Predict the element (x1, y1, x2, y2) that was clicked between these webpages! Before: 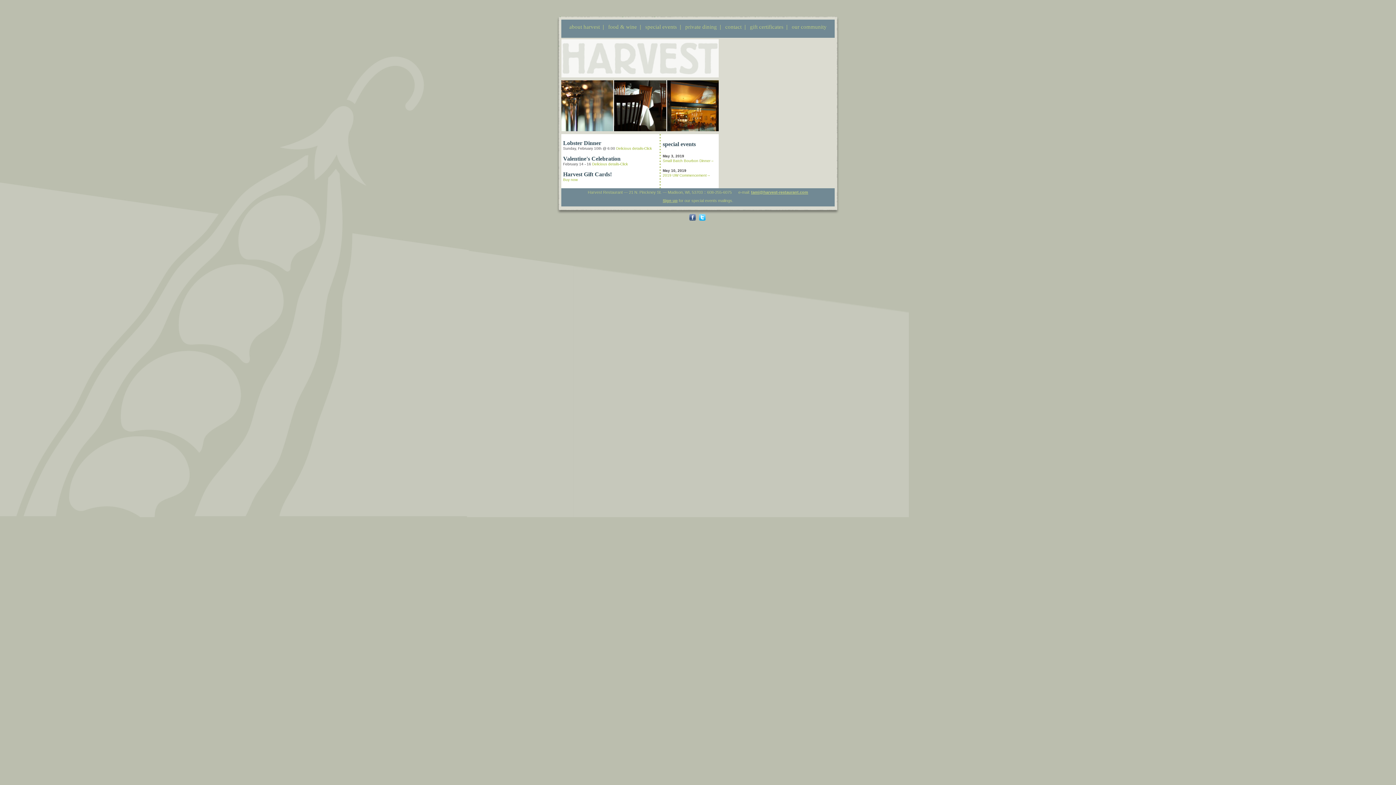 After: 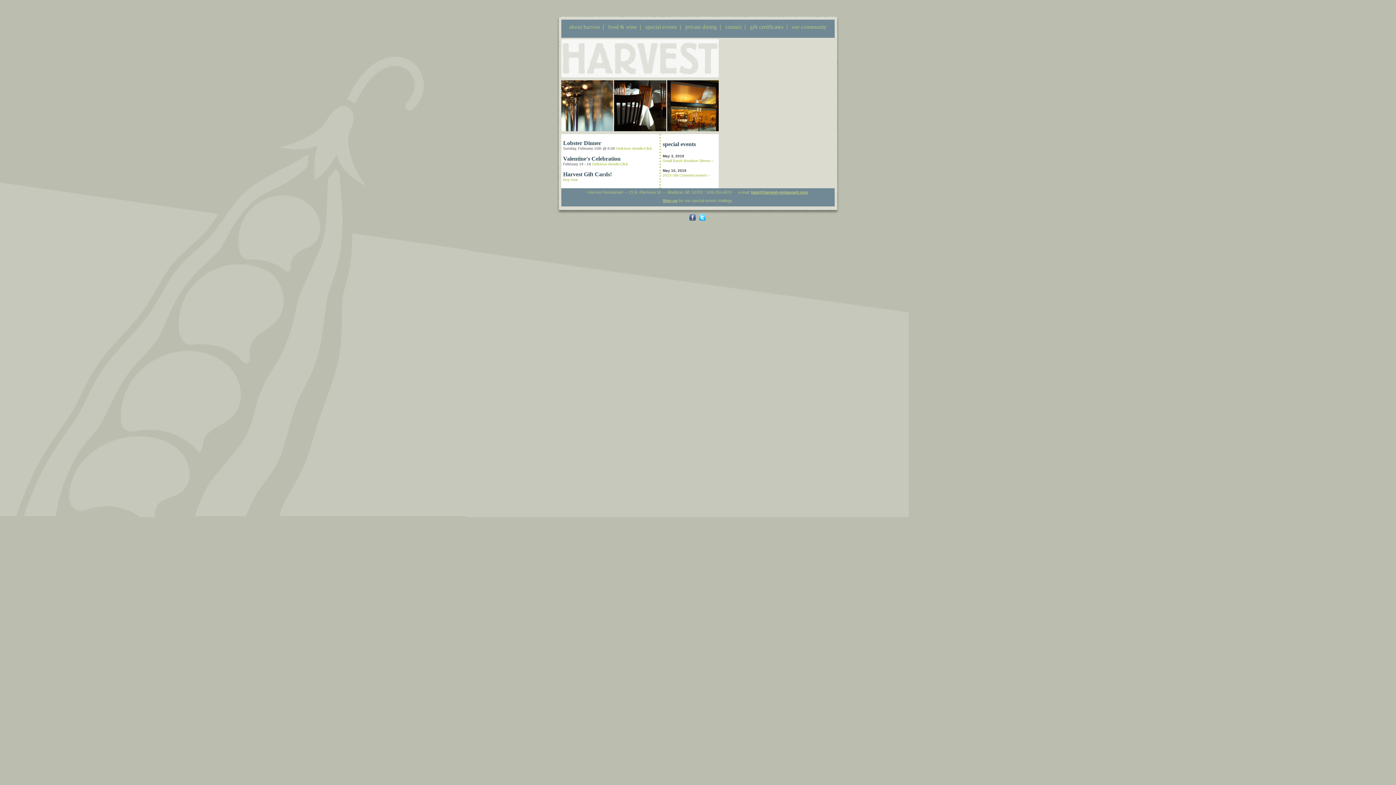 Action: label: Delicious details-Click bbox: (592, 162, 628, 166)